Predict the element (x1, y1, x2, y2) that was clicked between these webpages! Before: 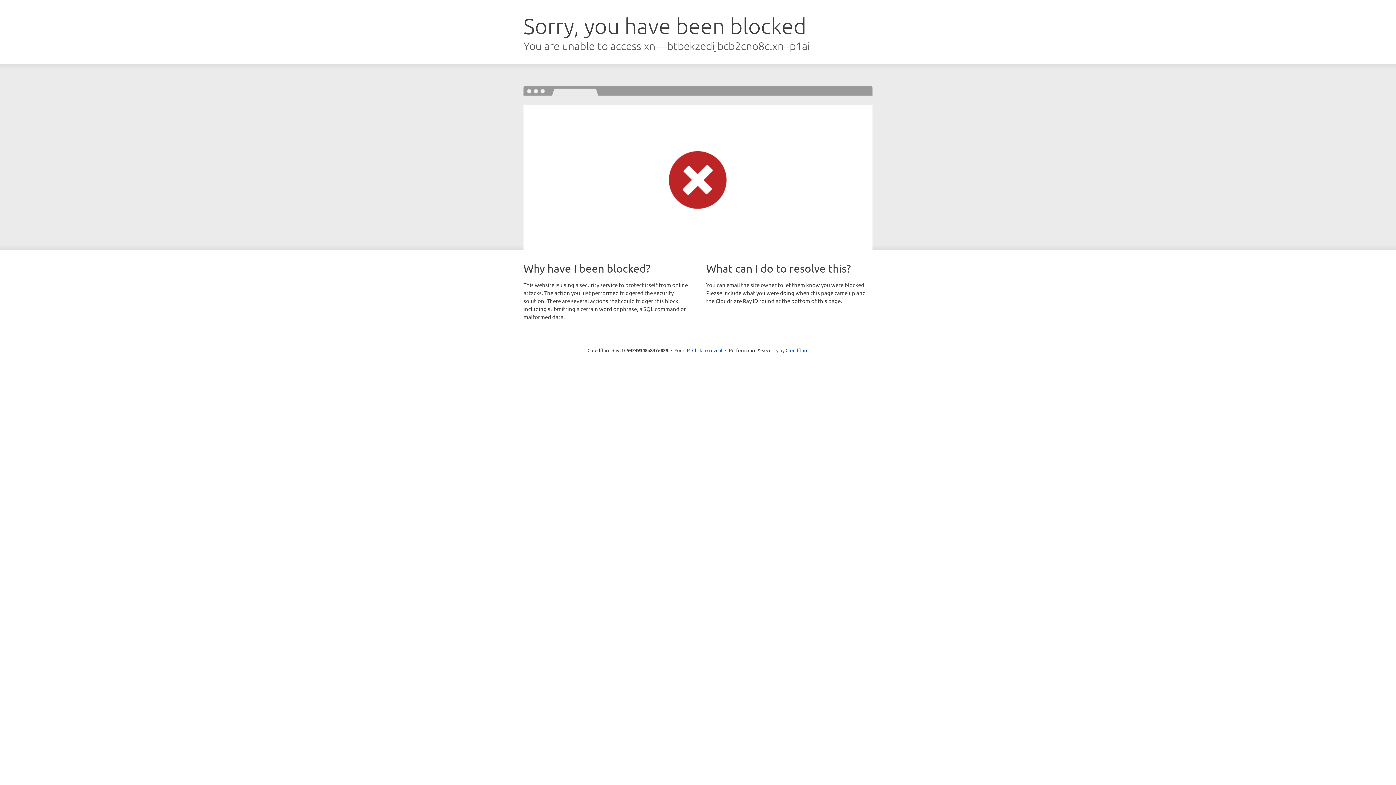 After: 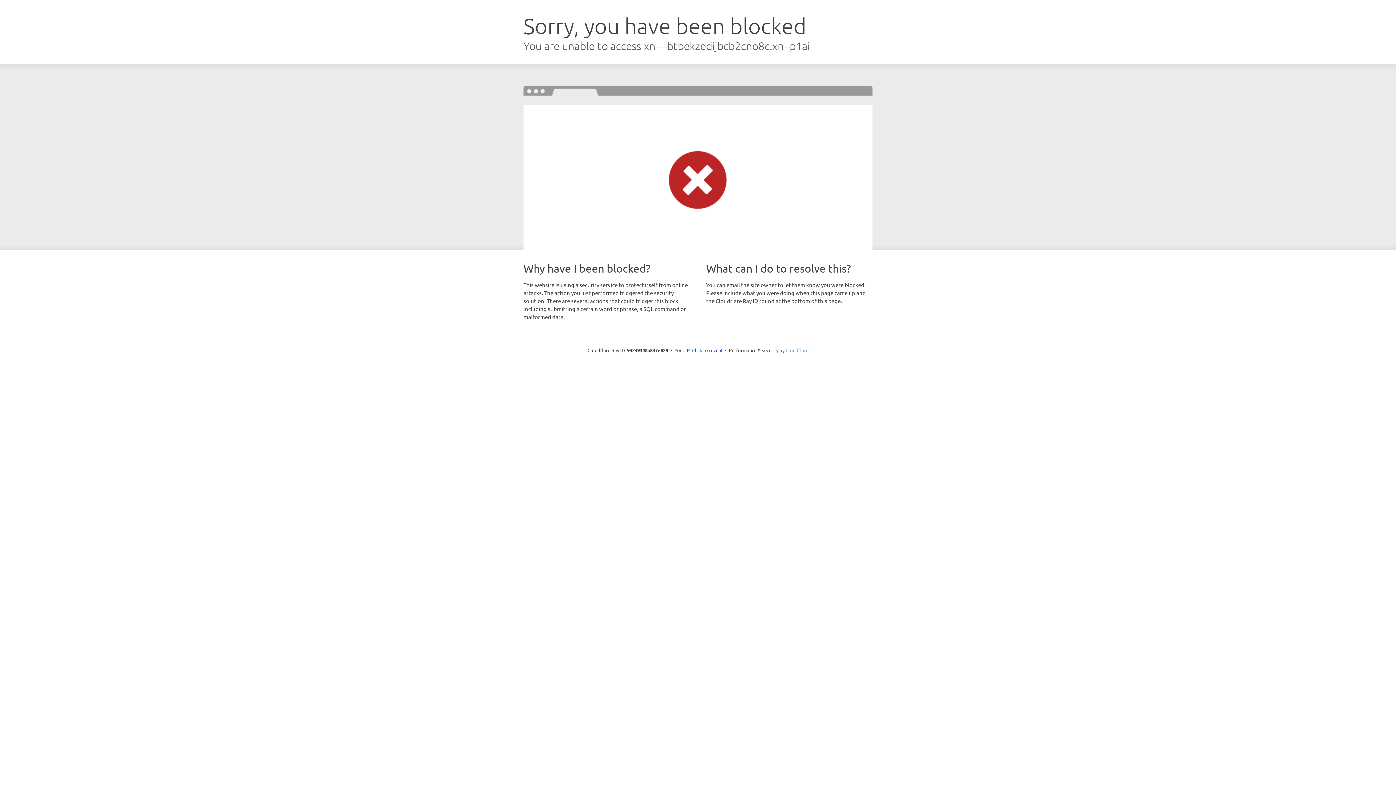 Action: label: Cloudflare bbox: (785, 347, 808, 353)